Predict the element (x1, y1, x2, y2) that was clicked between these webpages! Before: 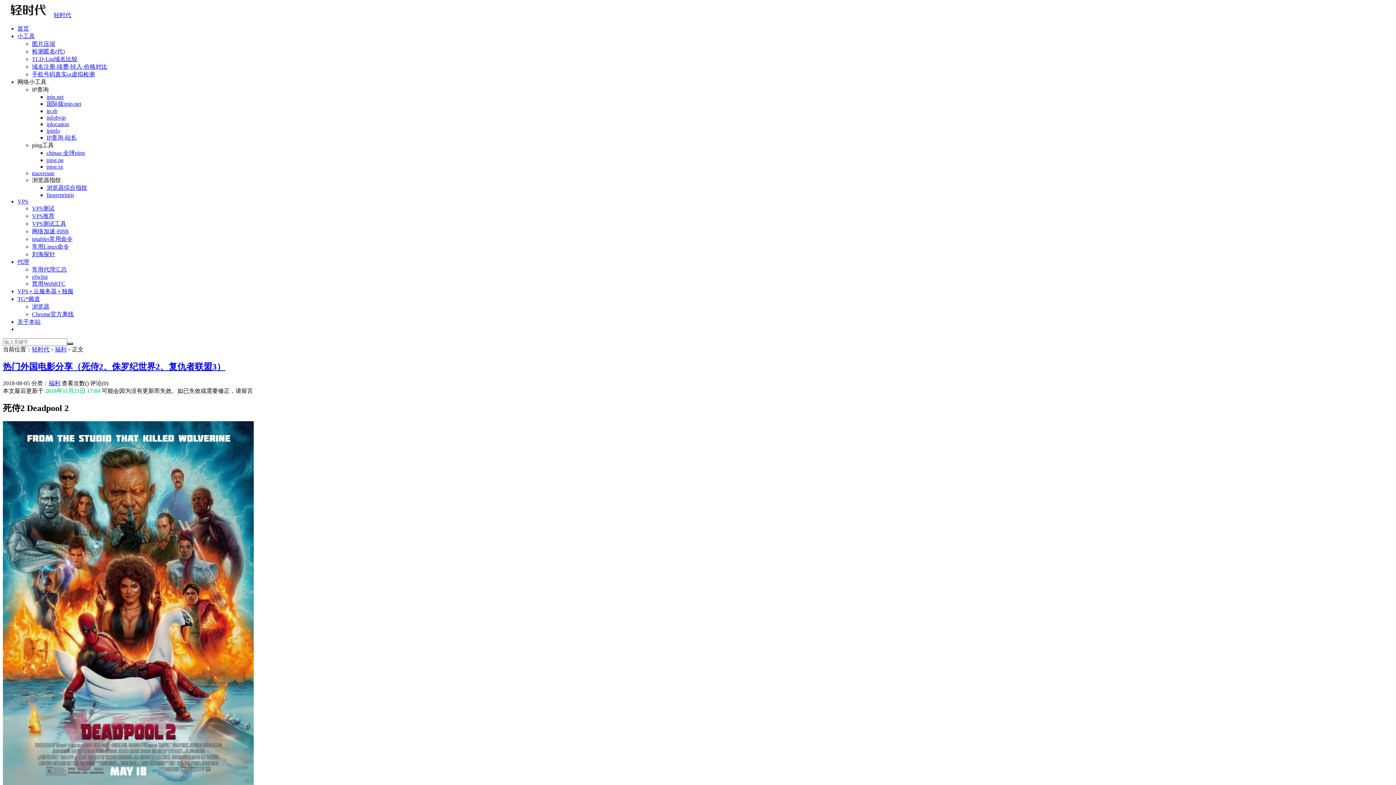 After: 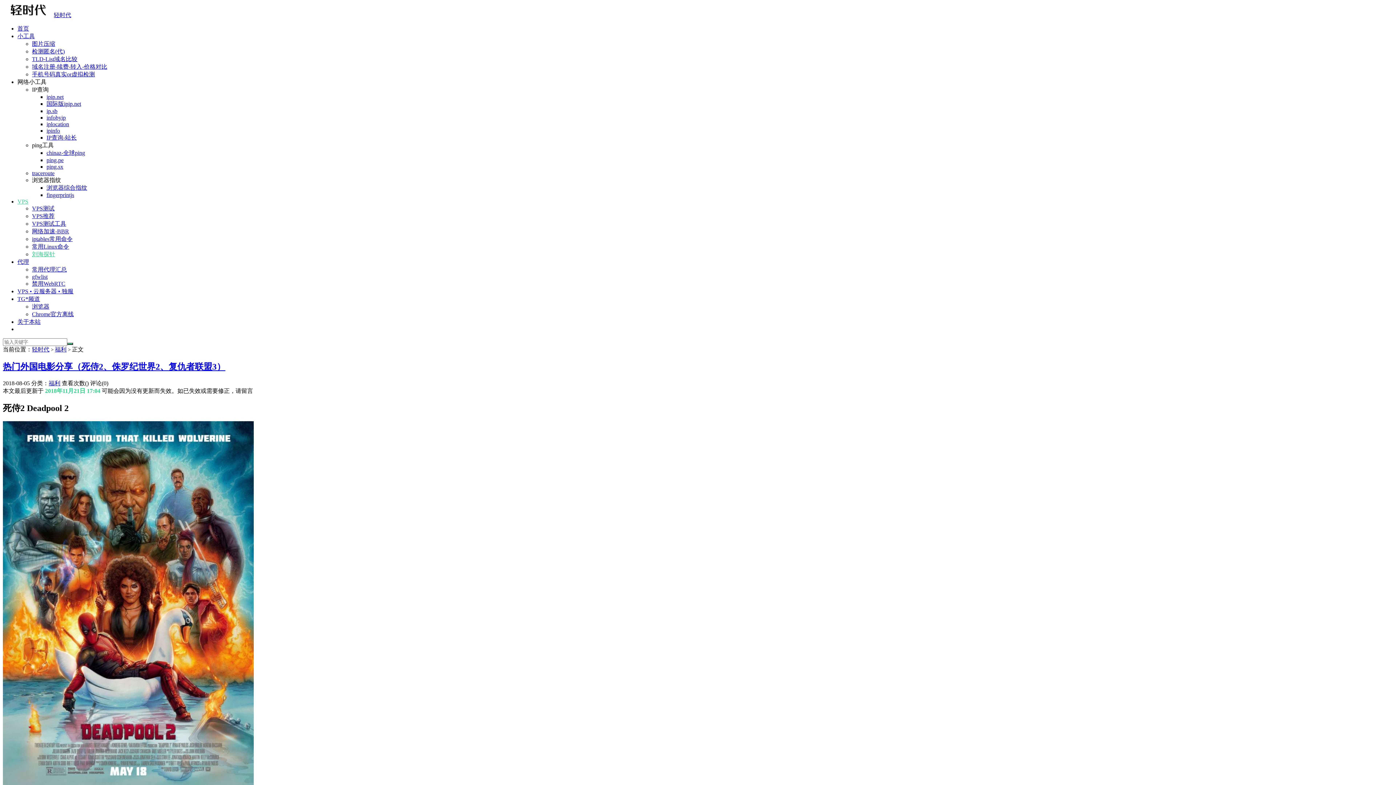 Action: label: 刘海探针 bbox: (32, 251, 55, 257)